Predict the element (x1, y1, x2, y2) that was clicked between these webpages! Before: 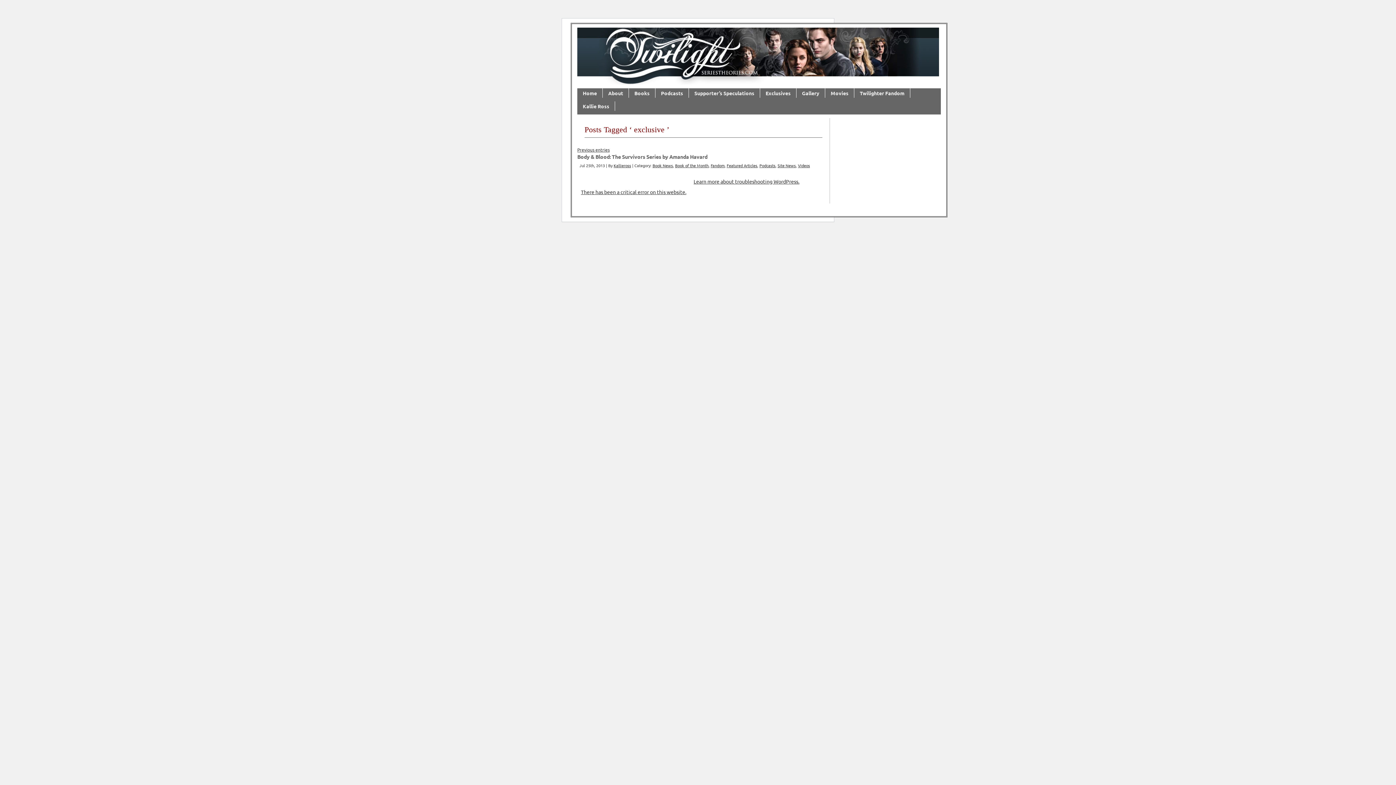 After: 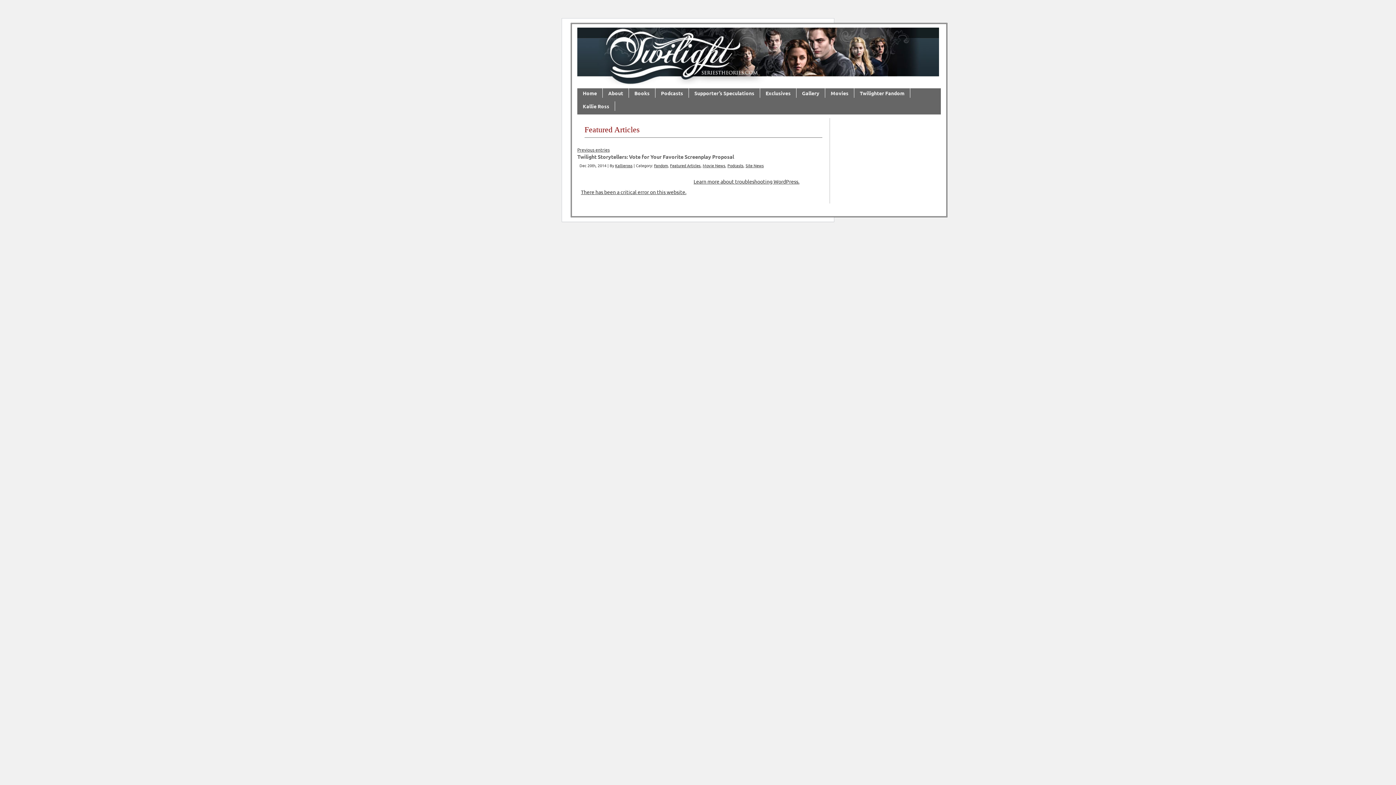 Action: label: Featured Articles bbox: (726, 162, 757, 168)